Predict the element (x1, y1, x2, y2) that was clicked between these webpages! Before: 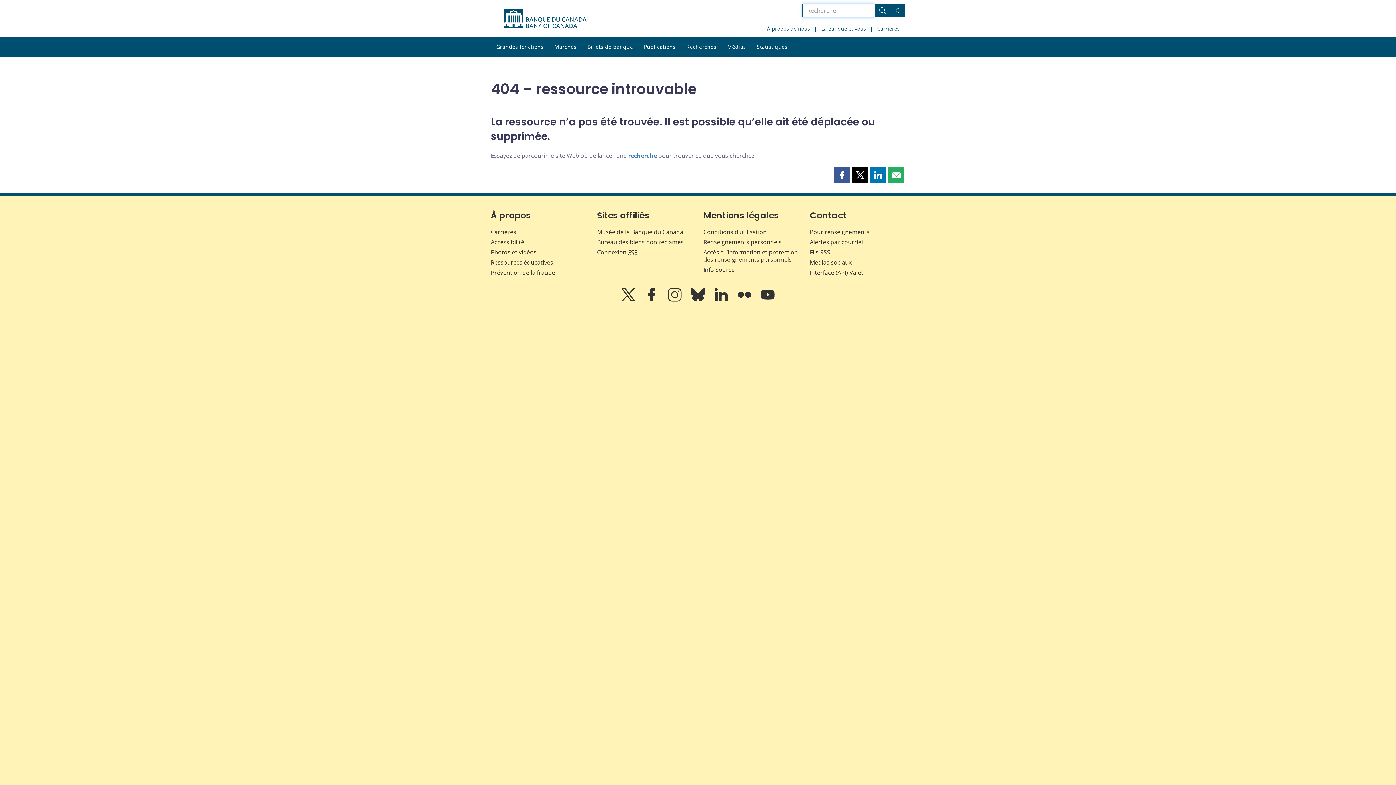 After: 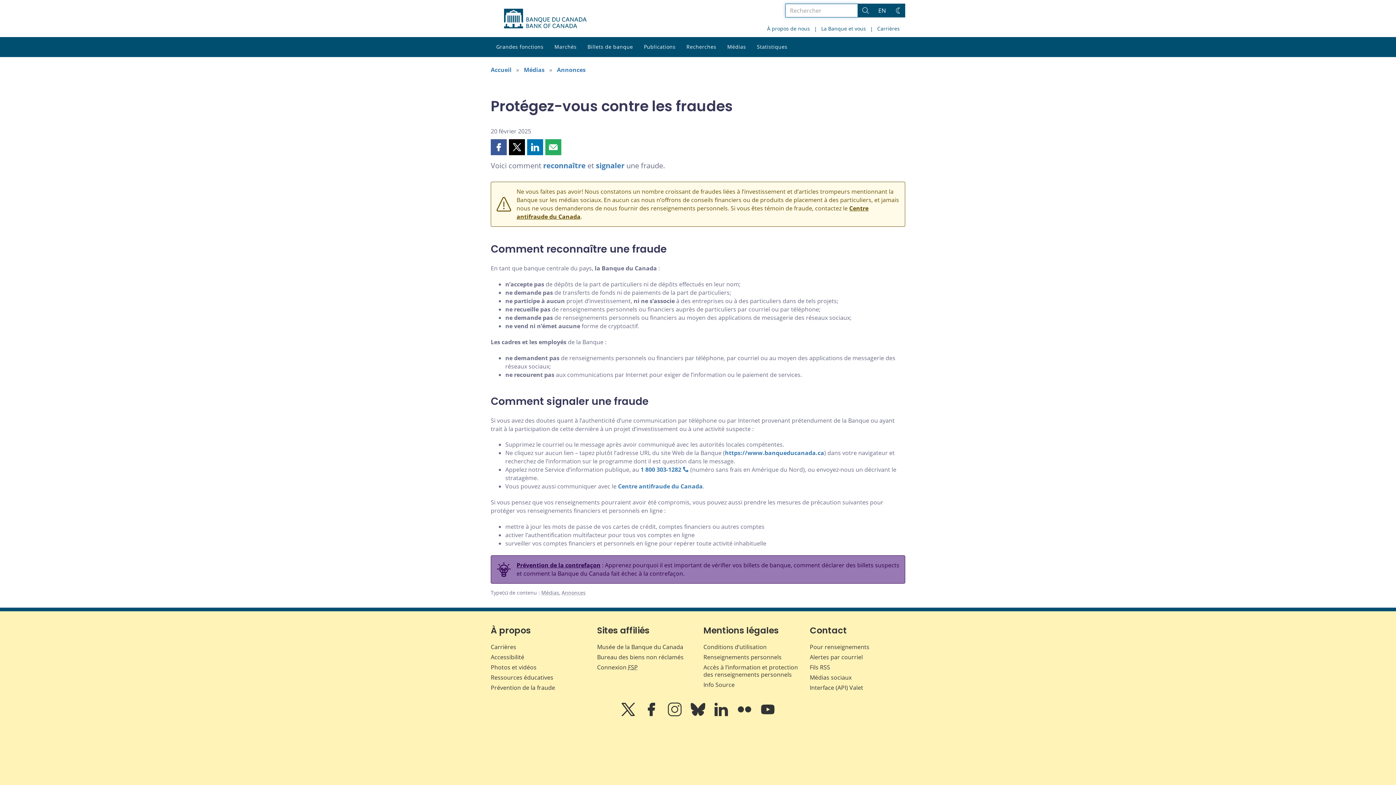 Action: bbox: (490, 268, 555, 276) label: Prévention de la fraude